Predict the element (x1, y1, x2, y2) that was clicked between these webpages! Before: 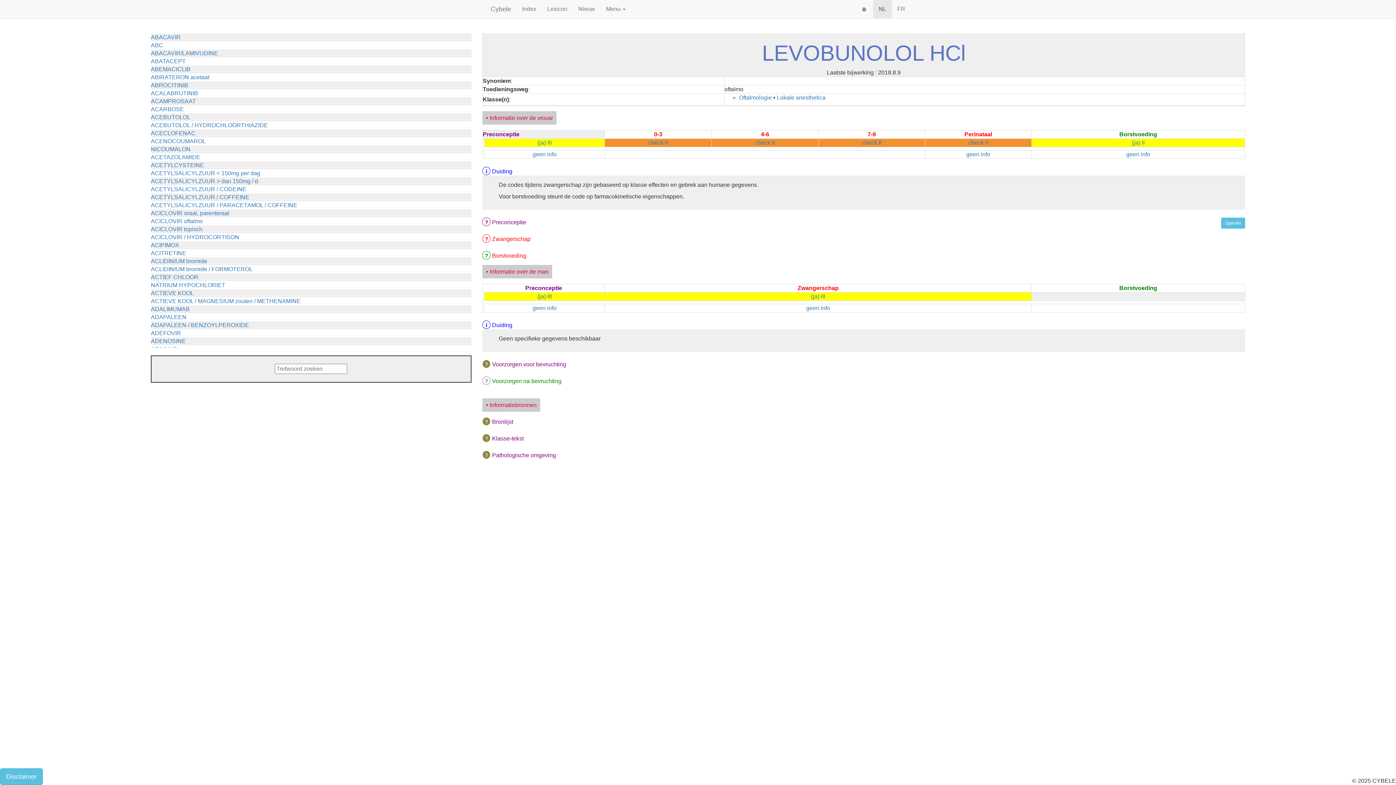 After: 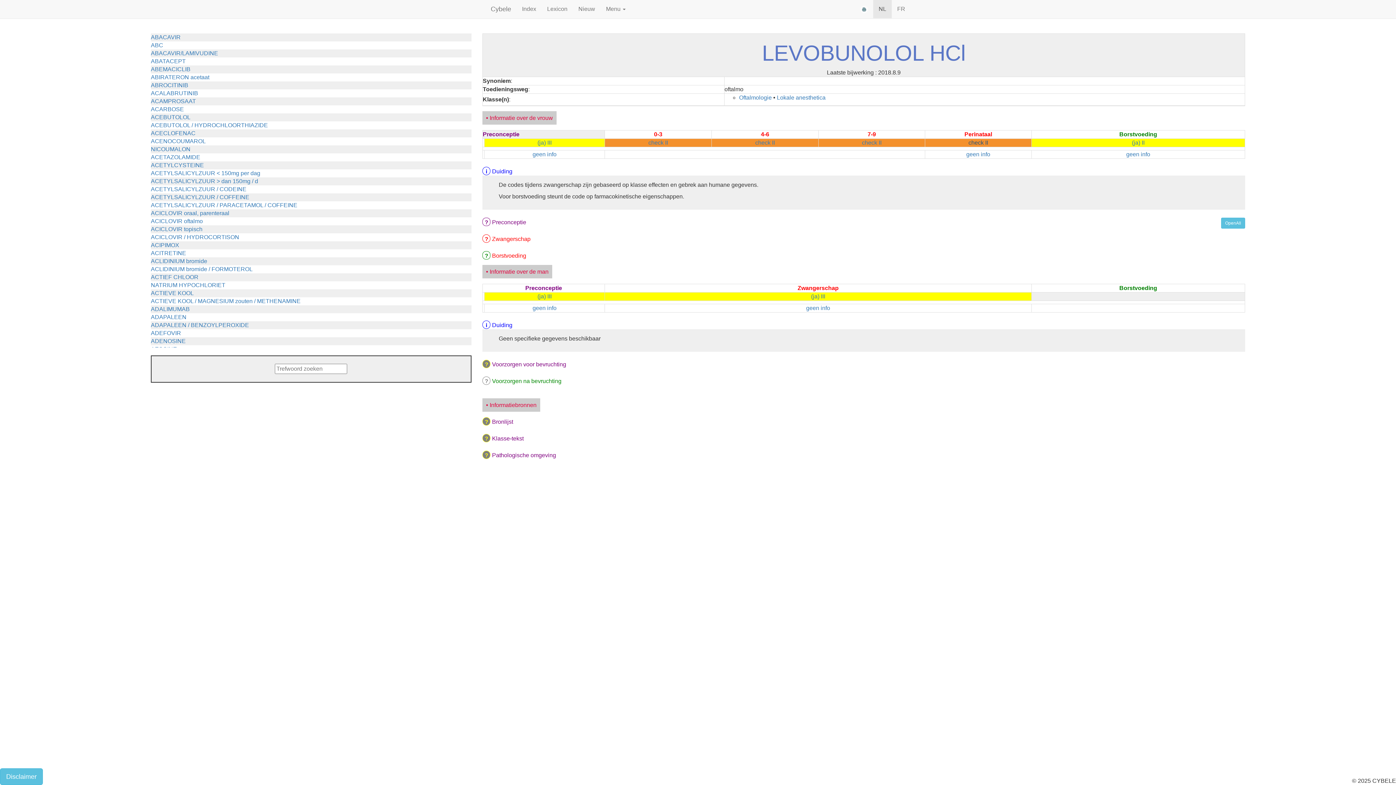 Action: bbox: (968, 139, 988, 145) label: check II